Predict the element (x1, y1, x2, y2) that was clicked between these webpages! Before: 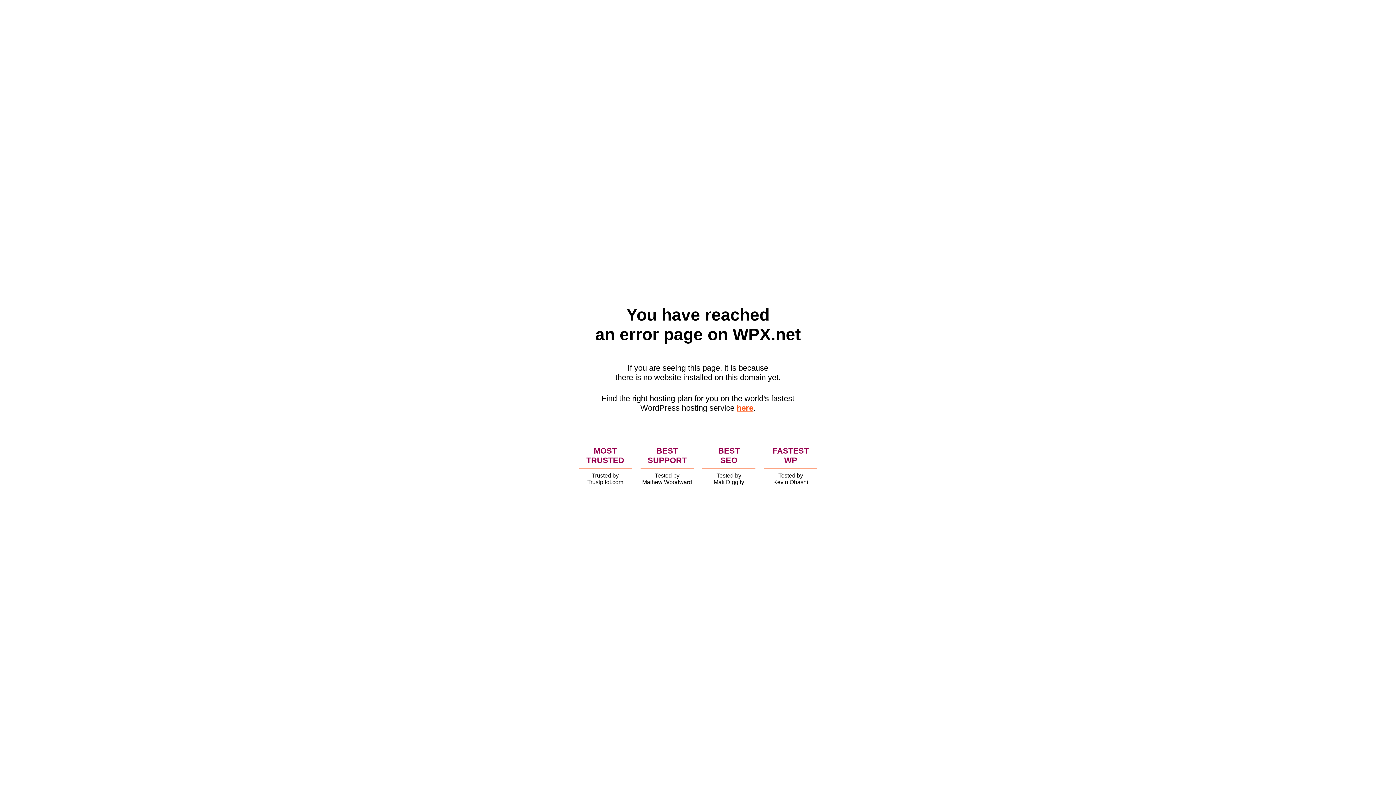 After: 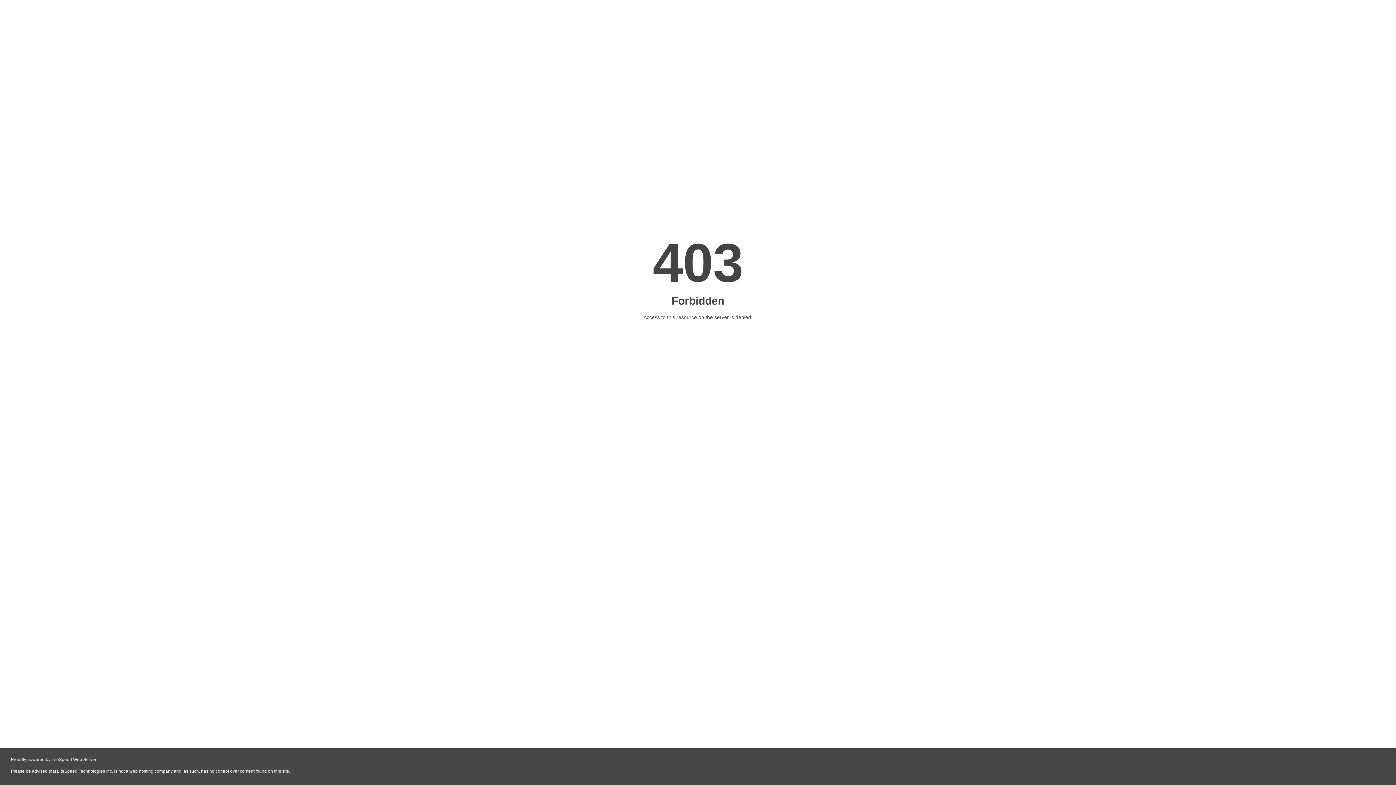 Action: label: here bbox: (736, 403, 753, 412)